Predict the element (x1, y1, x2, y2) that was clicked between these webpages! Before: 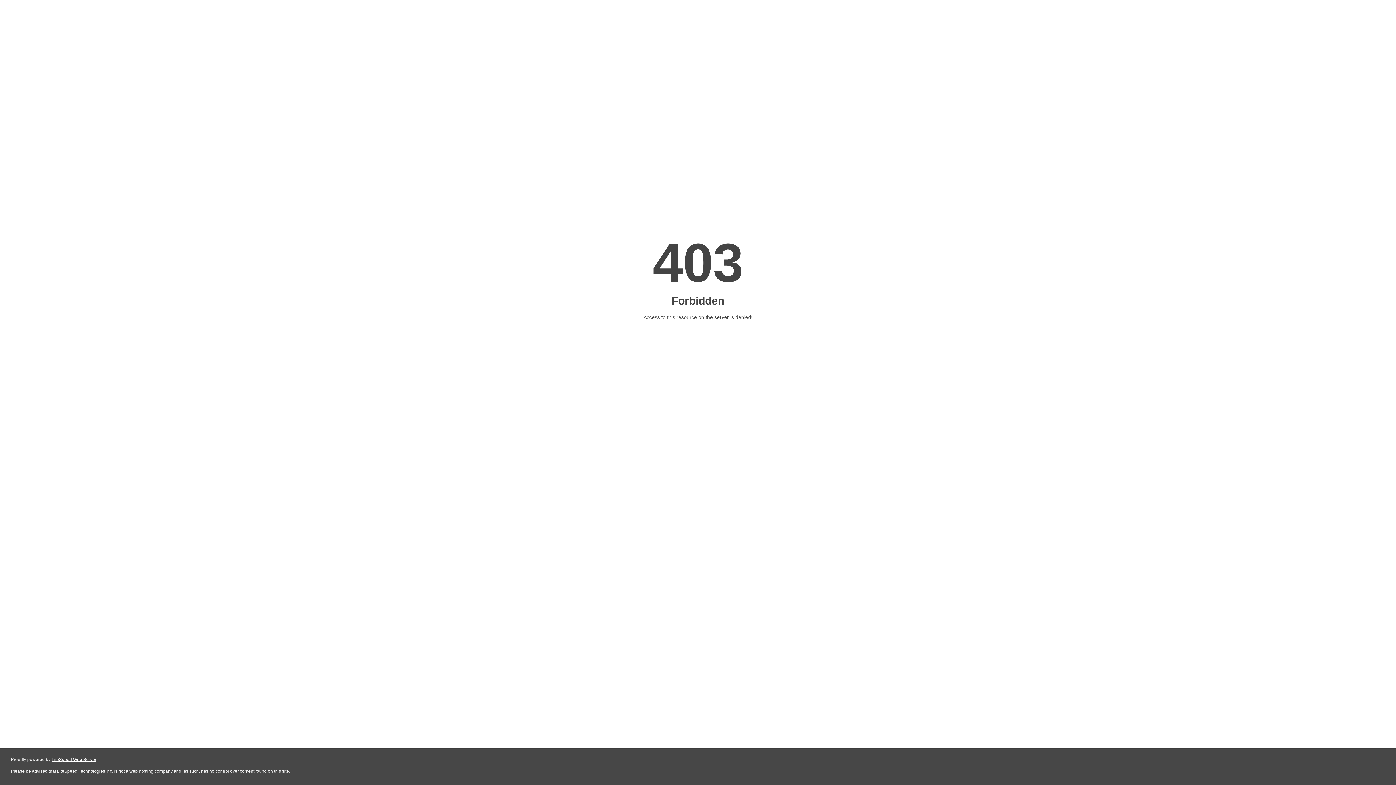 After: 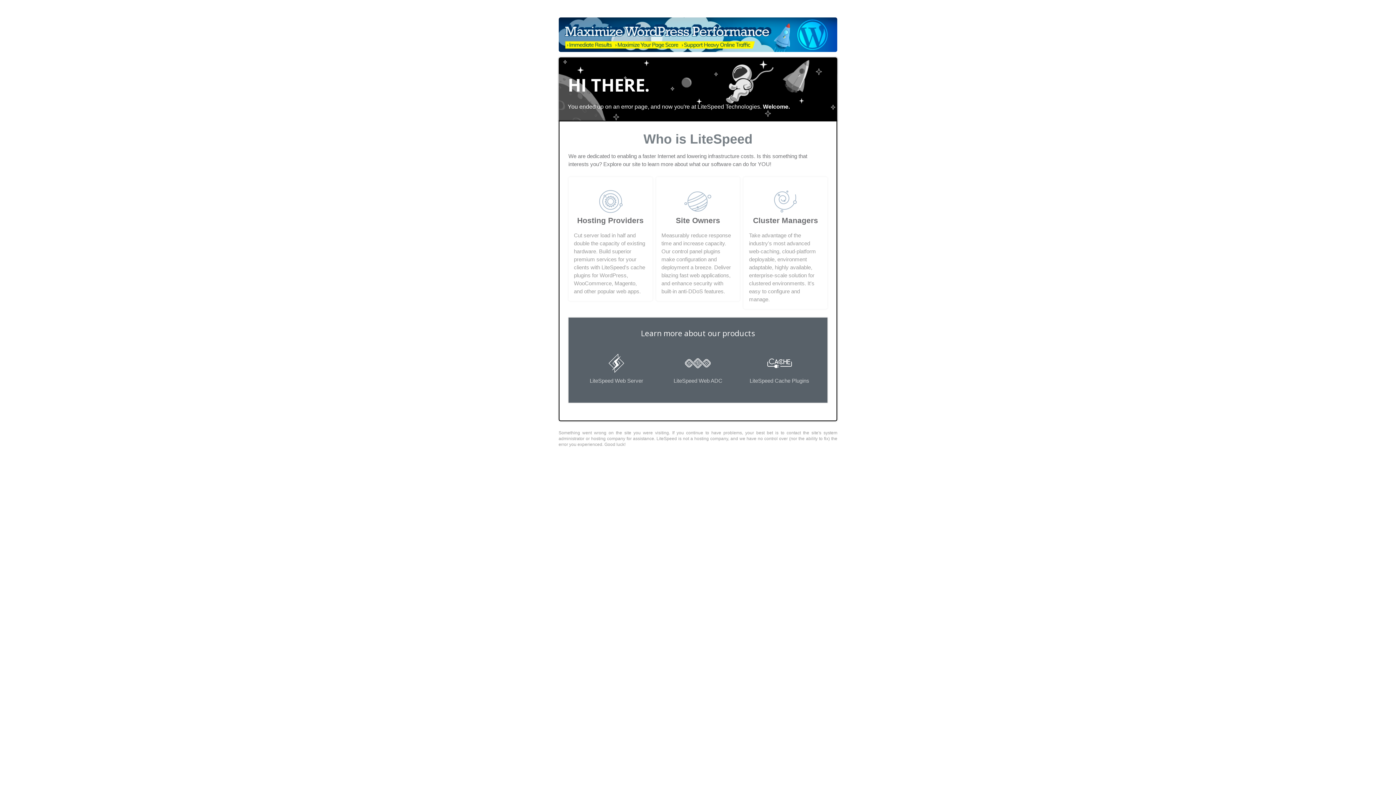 Action: bbox: (51, 757, 96, 762) label: LiteSpeed Web Server